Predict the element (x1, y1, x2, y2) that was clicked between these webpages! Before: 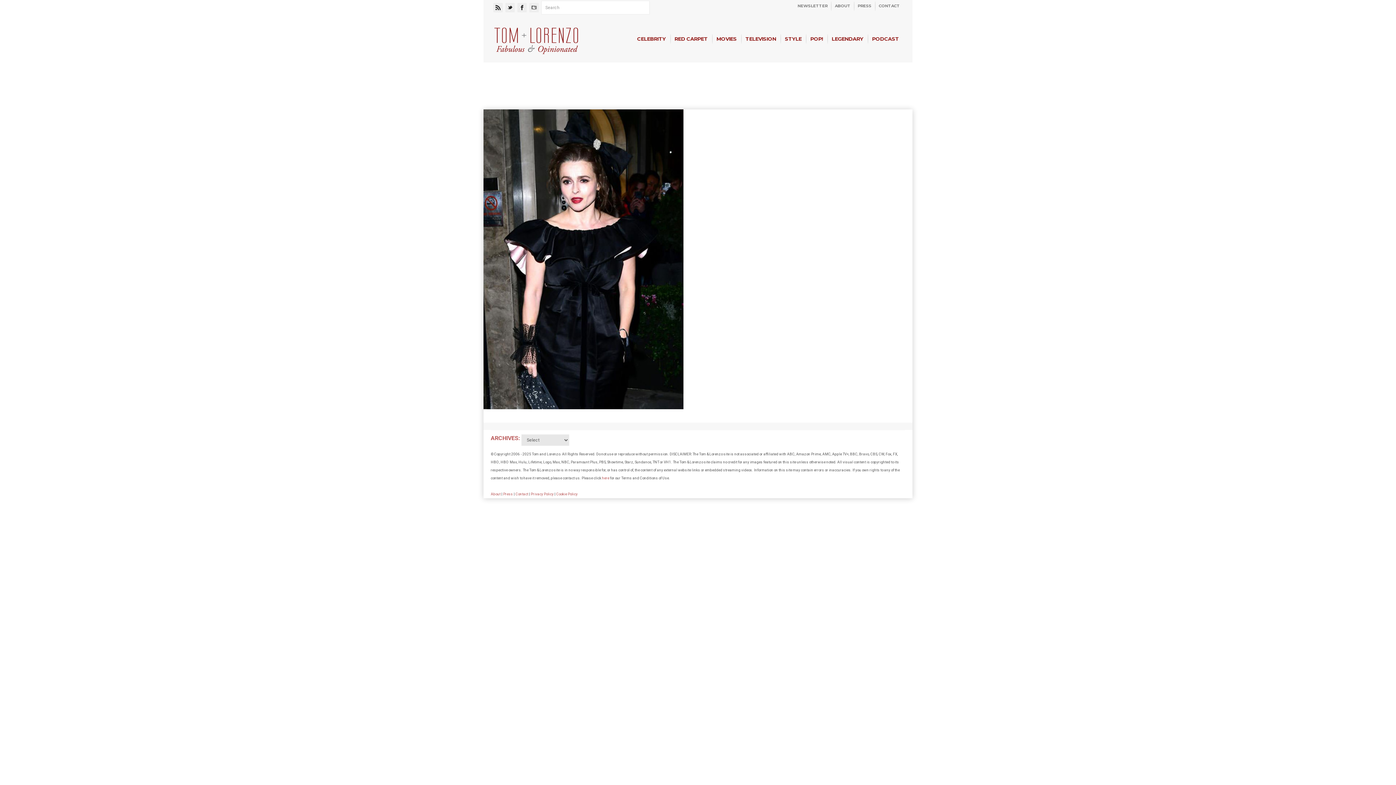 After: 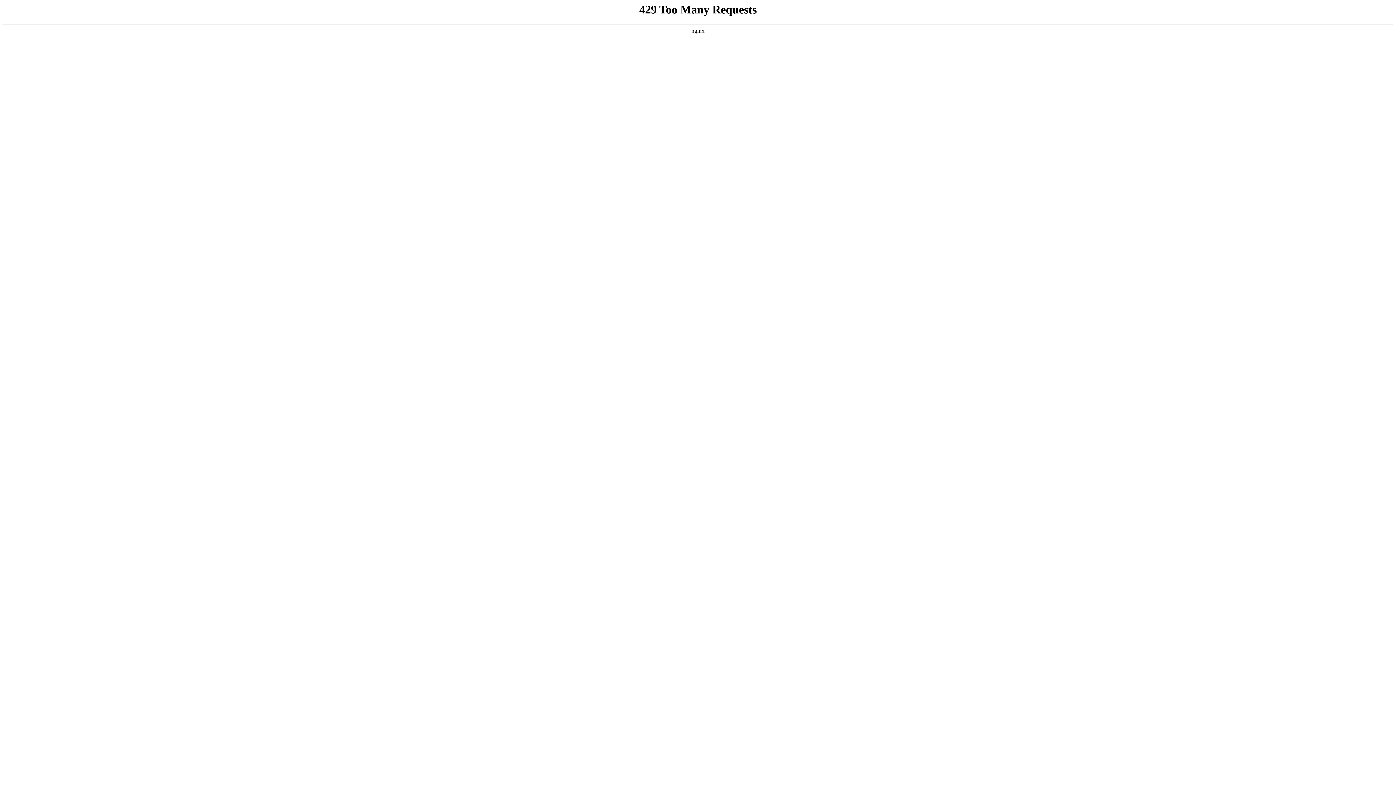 Action: bbox: (503, 492, 513, 496) label: Press